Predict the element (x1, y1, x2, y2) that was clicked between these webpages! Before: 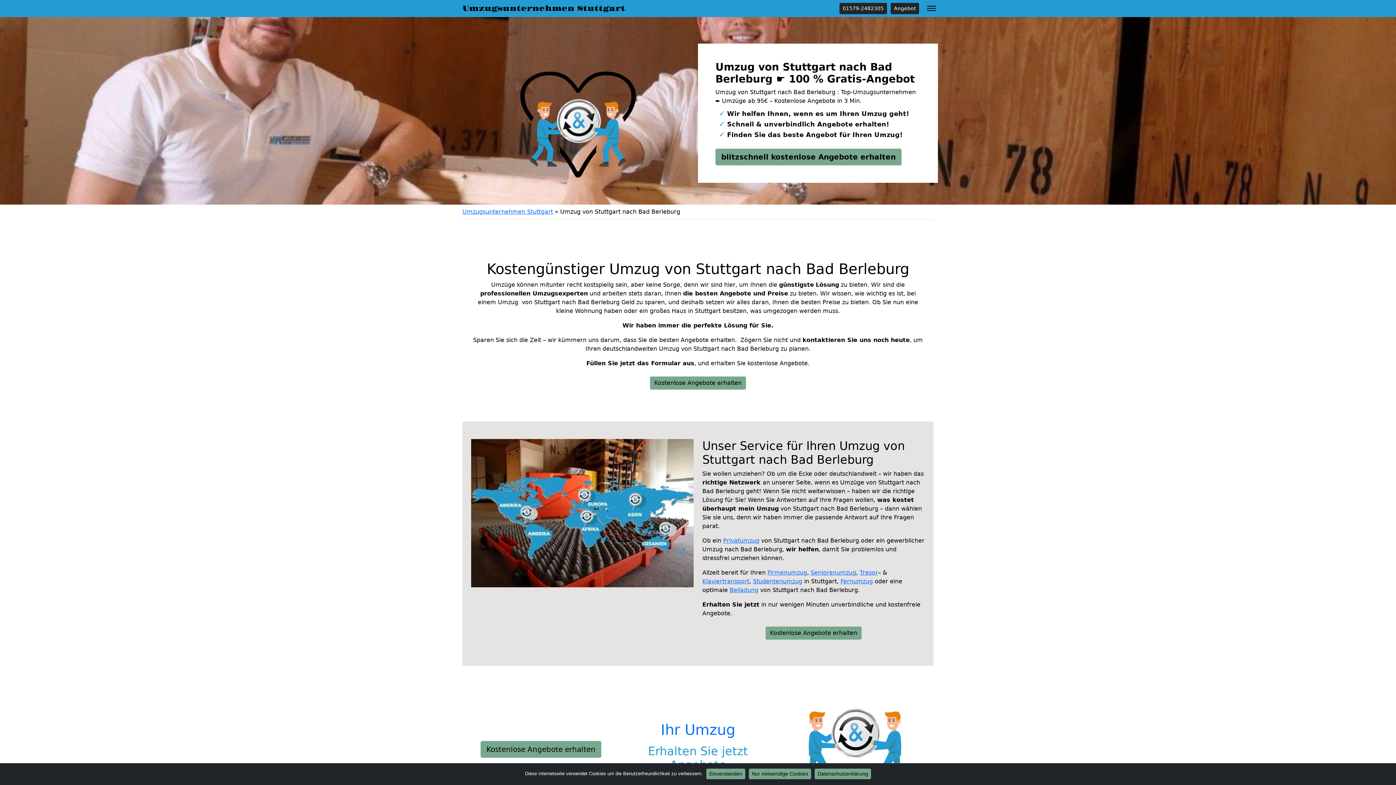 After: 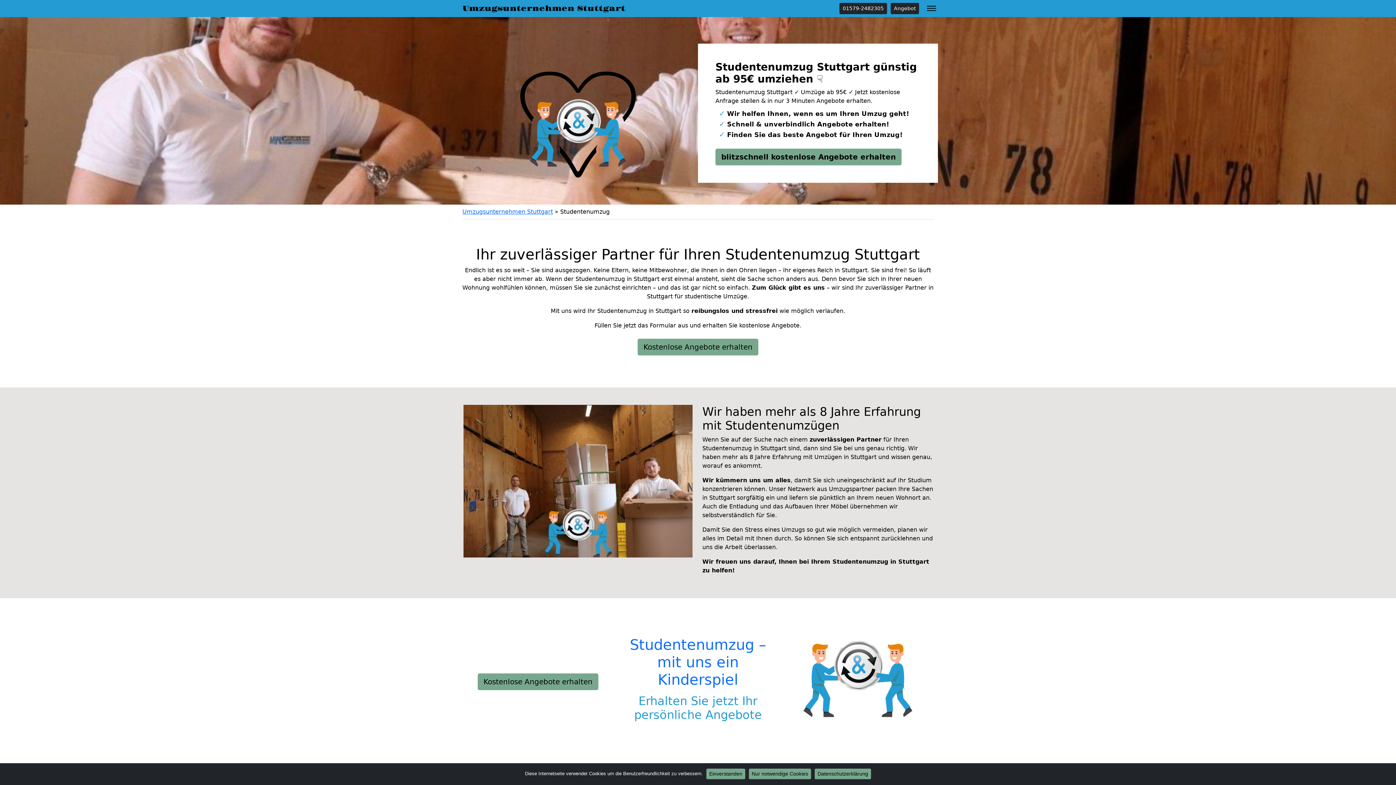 Action: label: Studentenumzug bbox: (753, 578, 802, 585)